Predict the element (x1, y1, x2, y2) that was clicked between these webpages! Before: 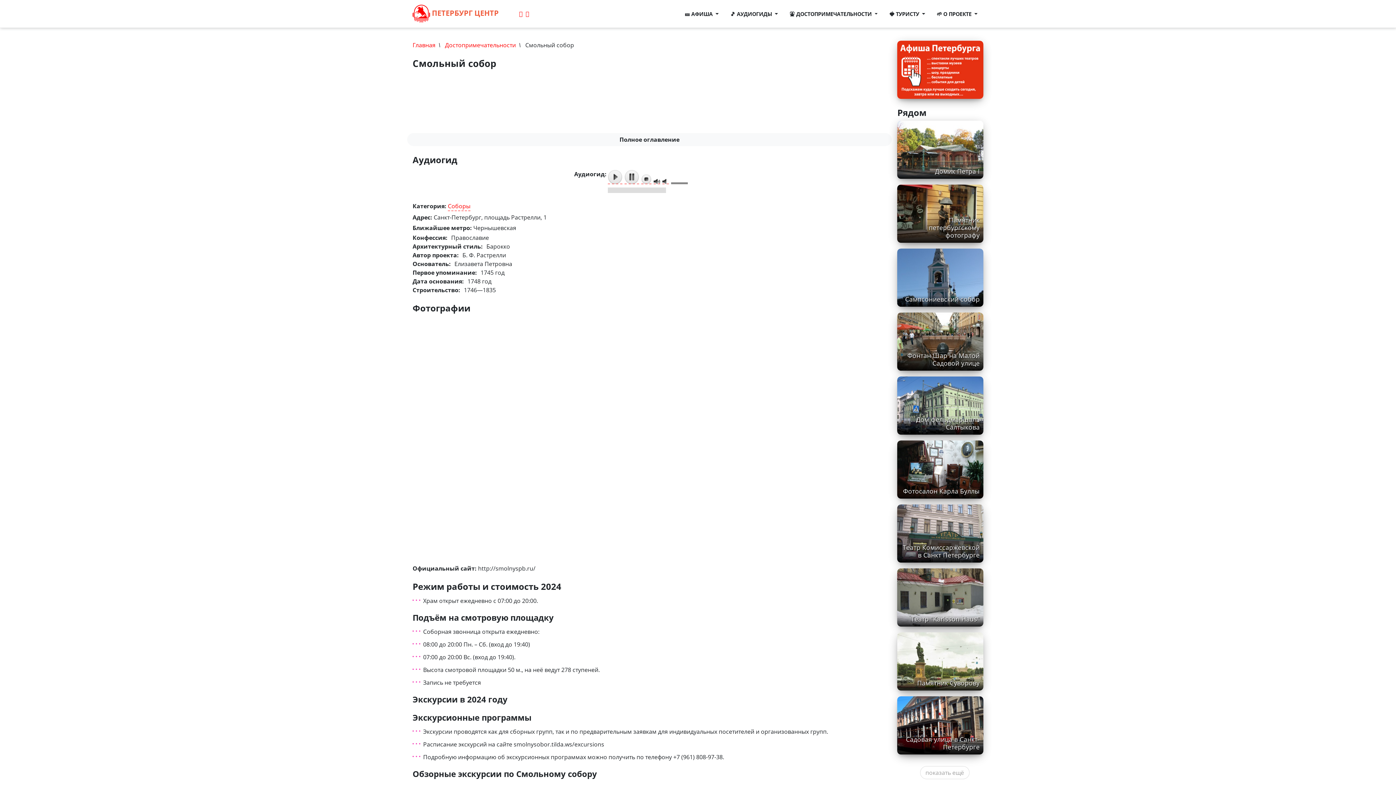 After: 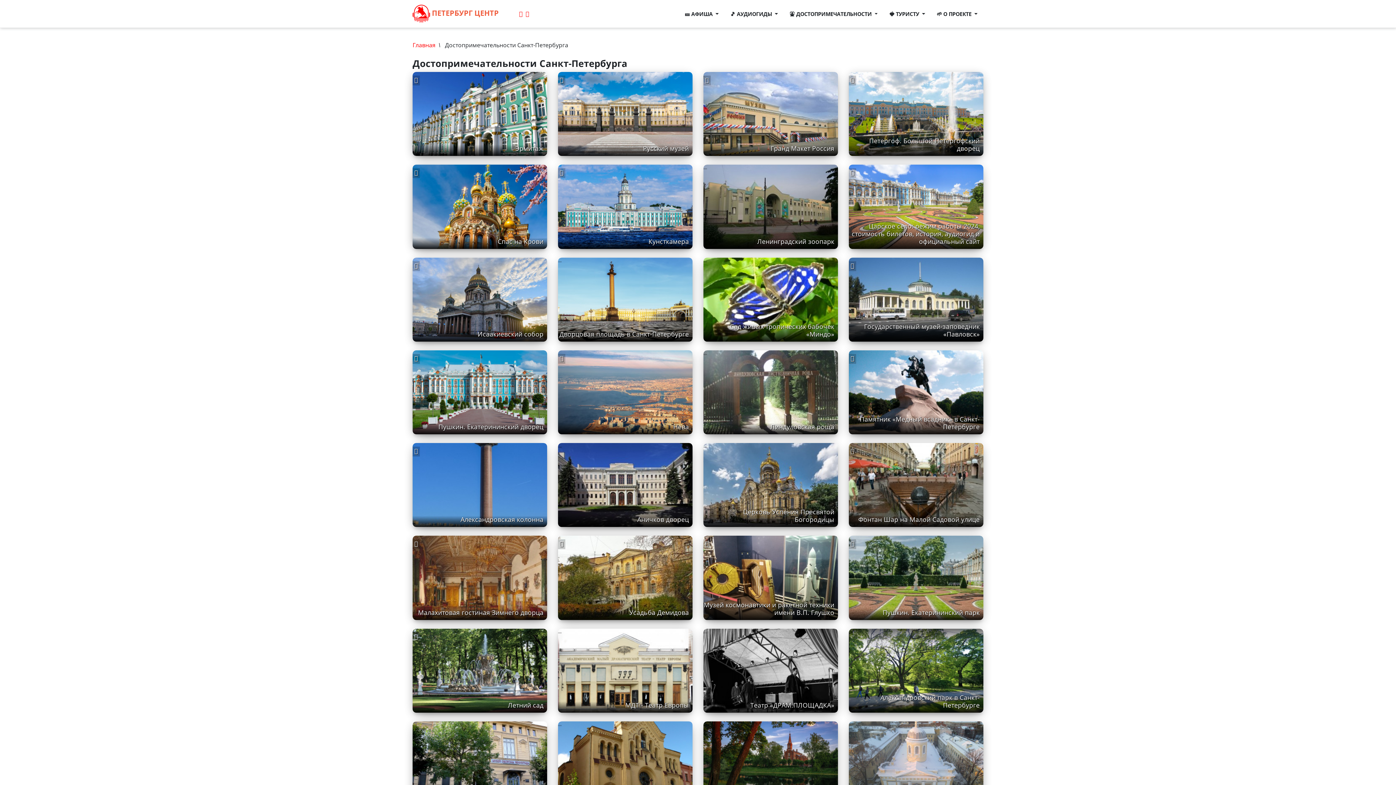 Action: label: Достопримечательности bbox: (445, 41, 516, 49)